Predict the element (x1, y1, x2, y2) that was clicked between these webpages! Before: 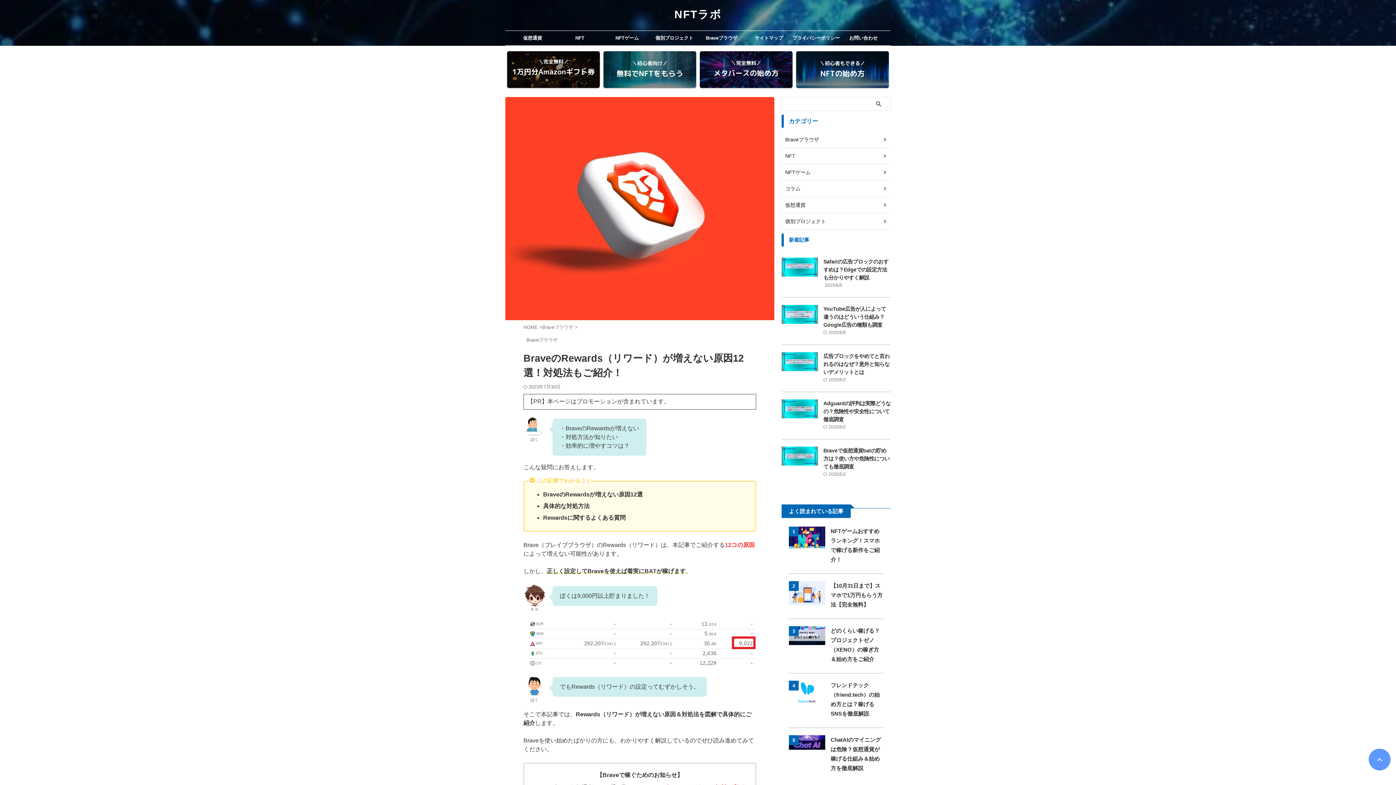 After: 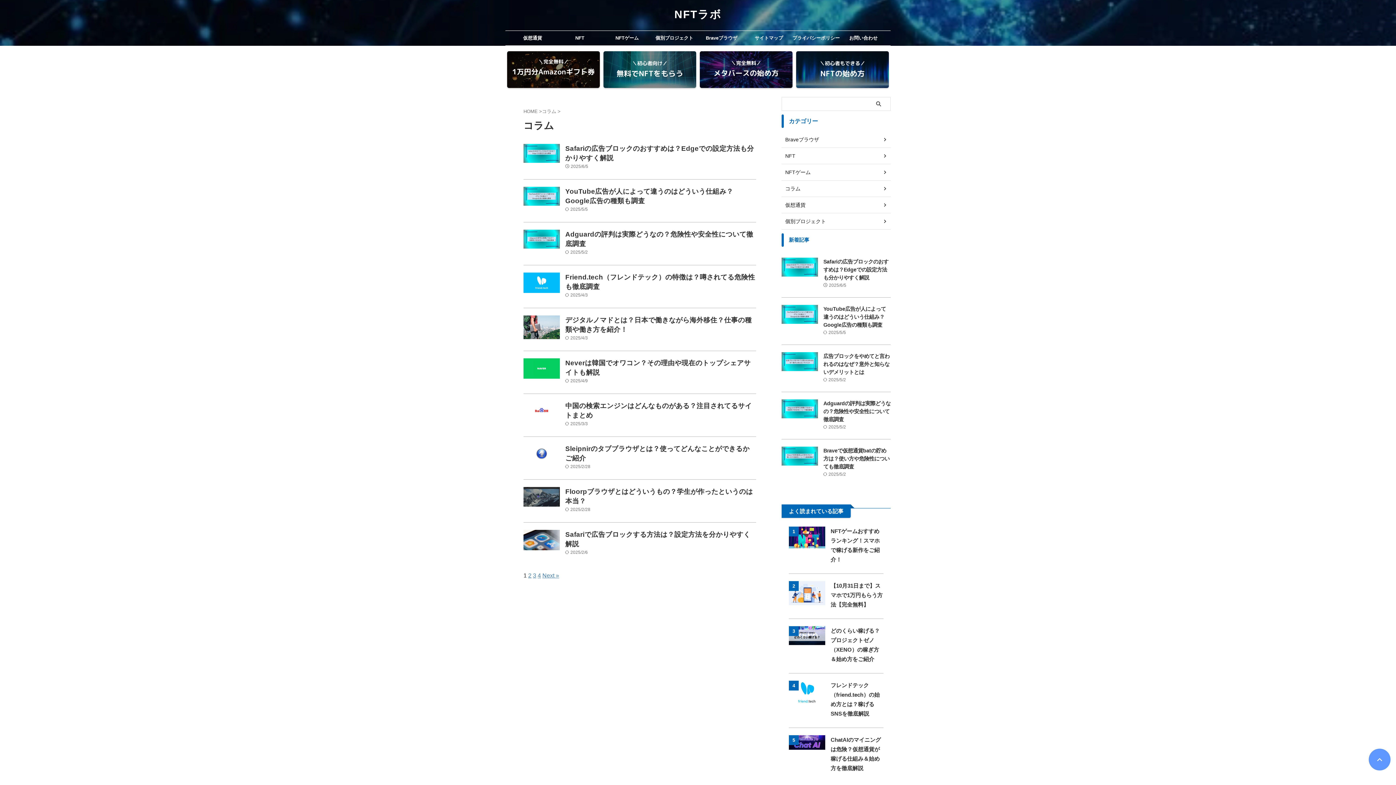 Action: bbox: (781, 180, 890, 196) label: コラム